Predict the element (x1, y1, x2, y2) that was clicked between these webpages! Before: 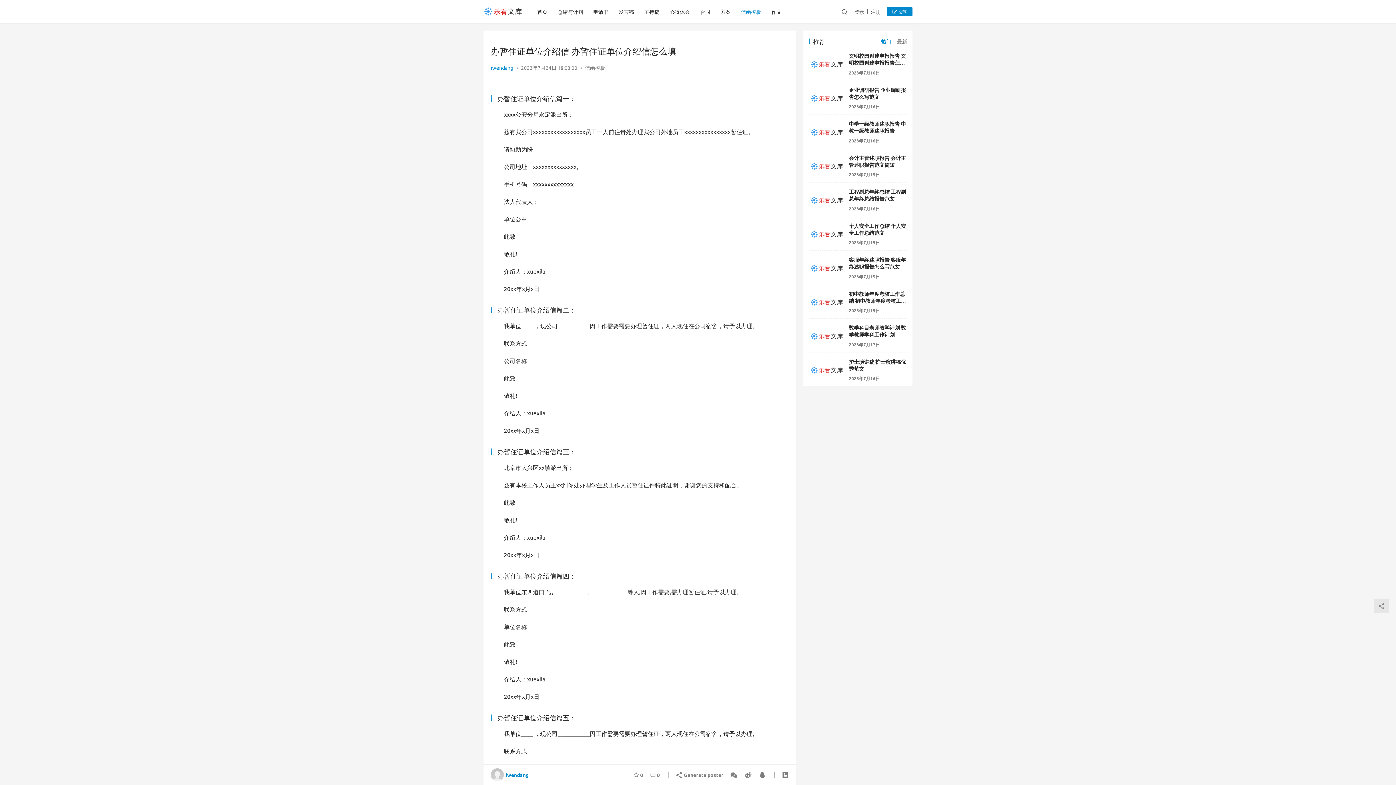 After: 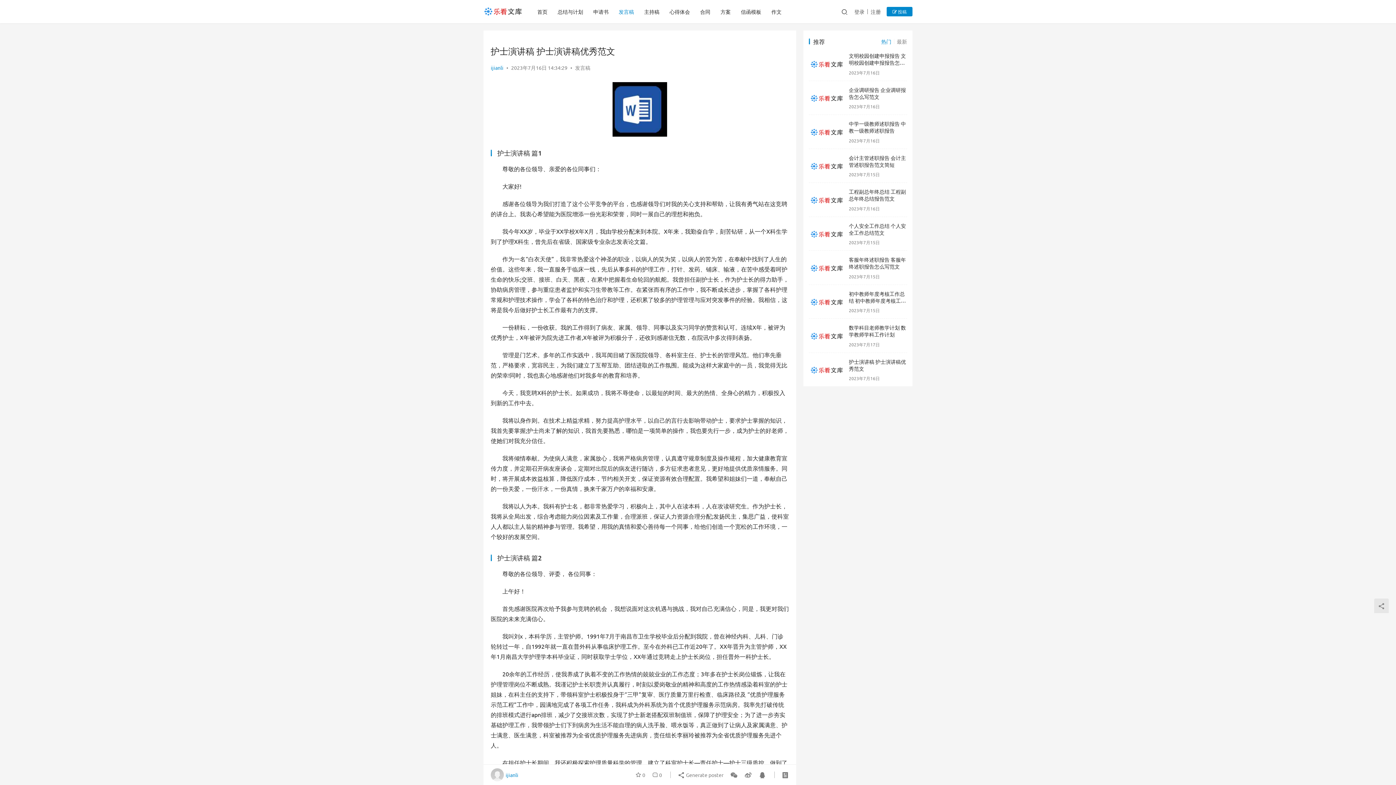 Action: bbox: (809, 358, 845, 381)